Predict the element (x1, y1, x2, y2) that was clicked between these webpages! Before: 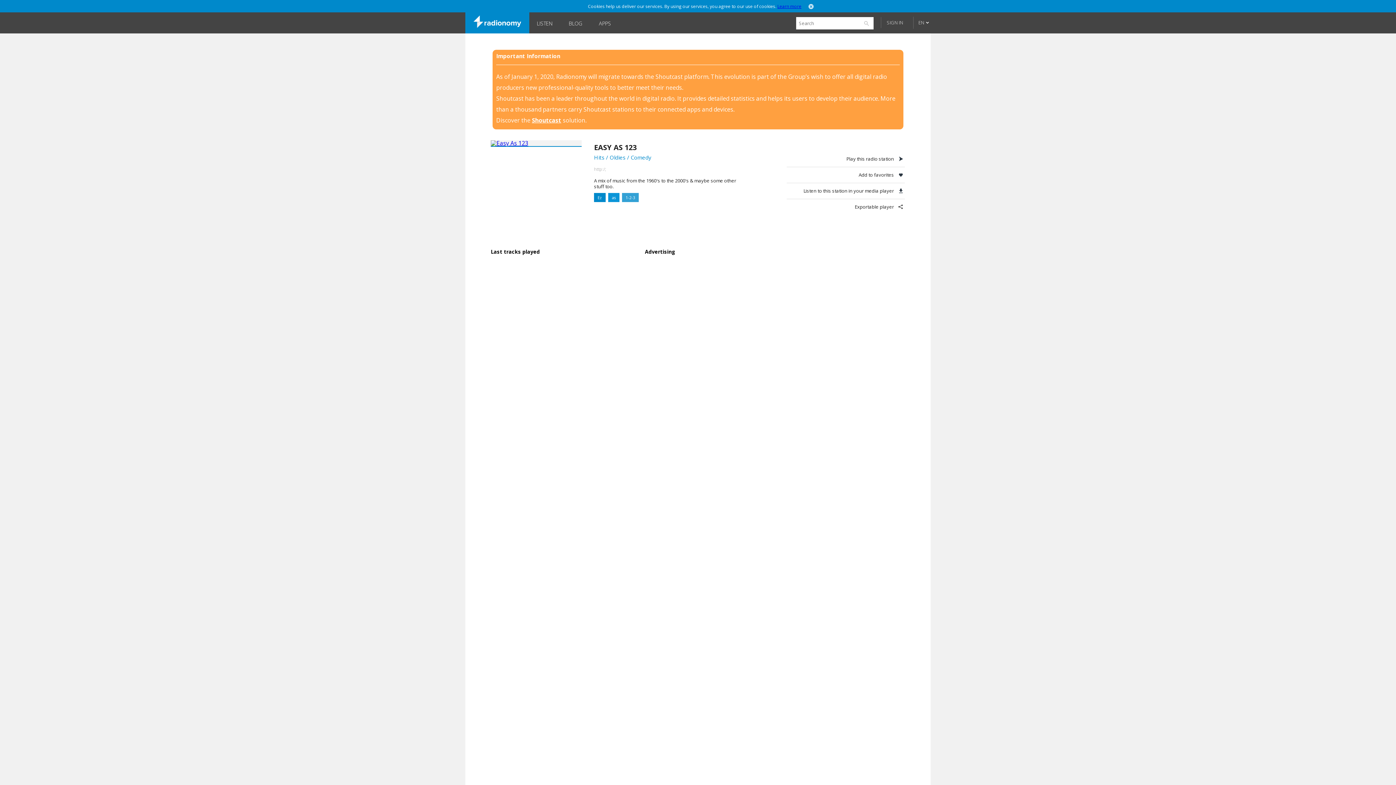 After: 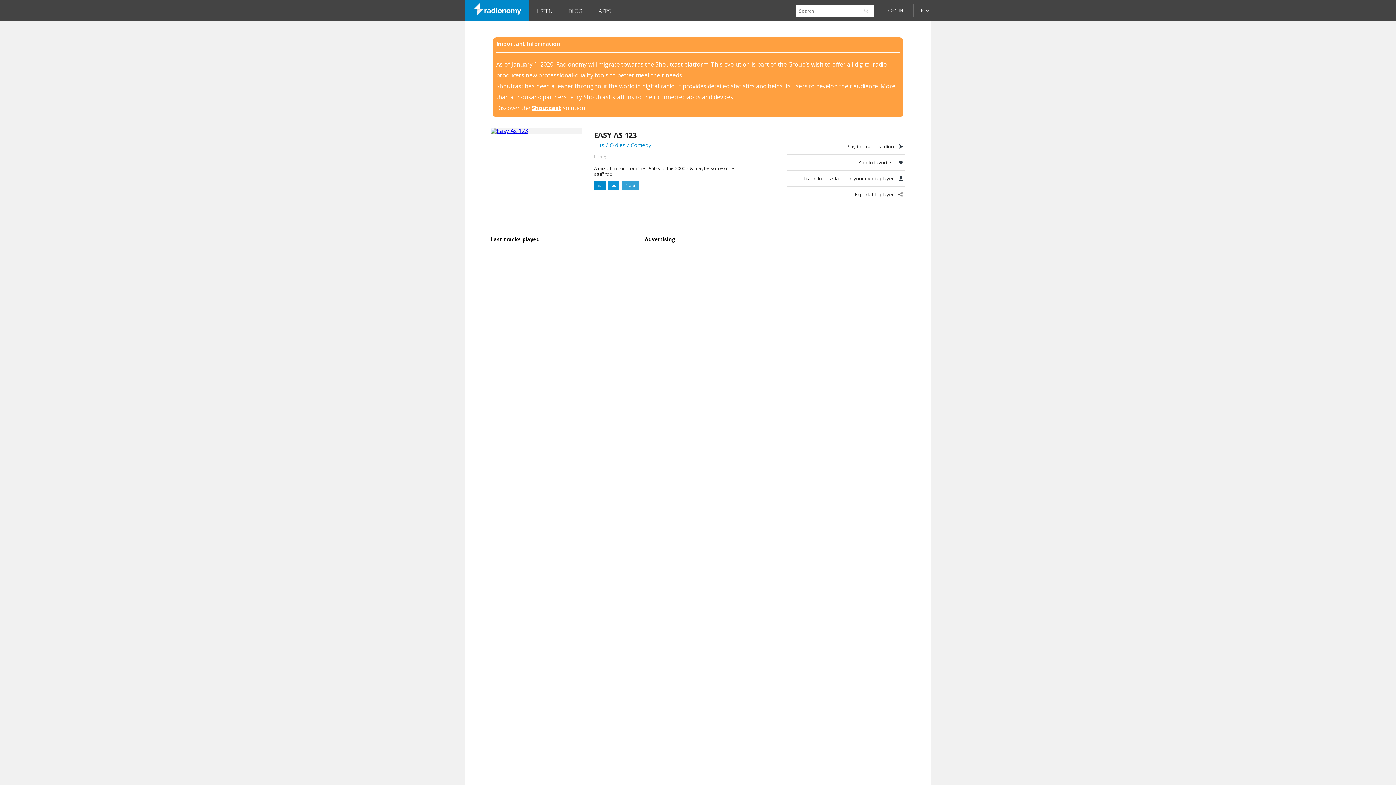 Action: bbox: (808, 2, 813, 9)